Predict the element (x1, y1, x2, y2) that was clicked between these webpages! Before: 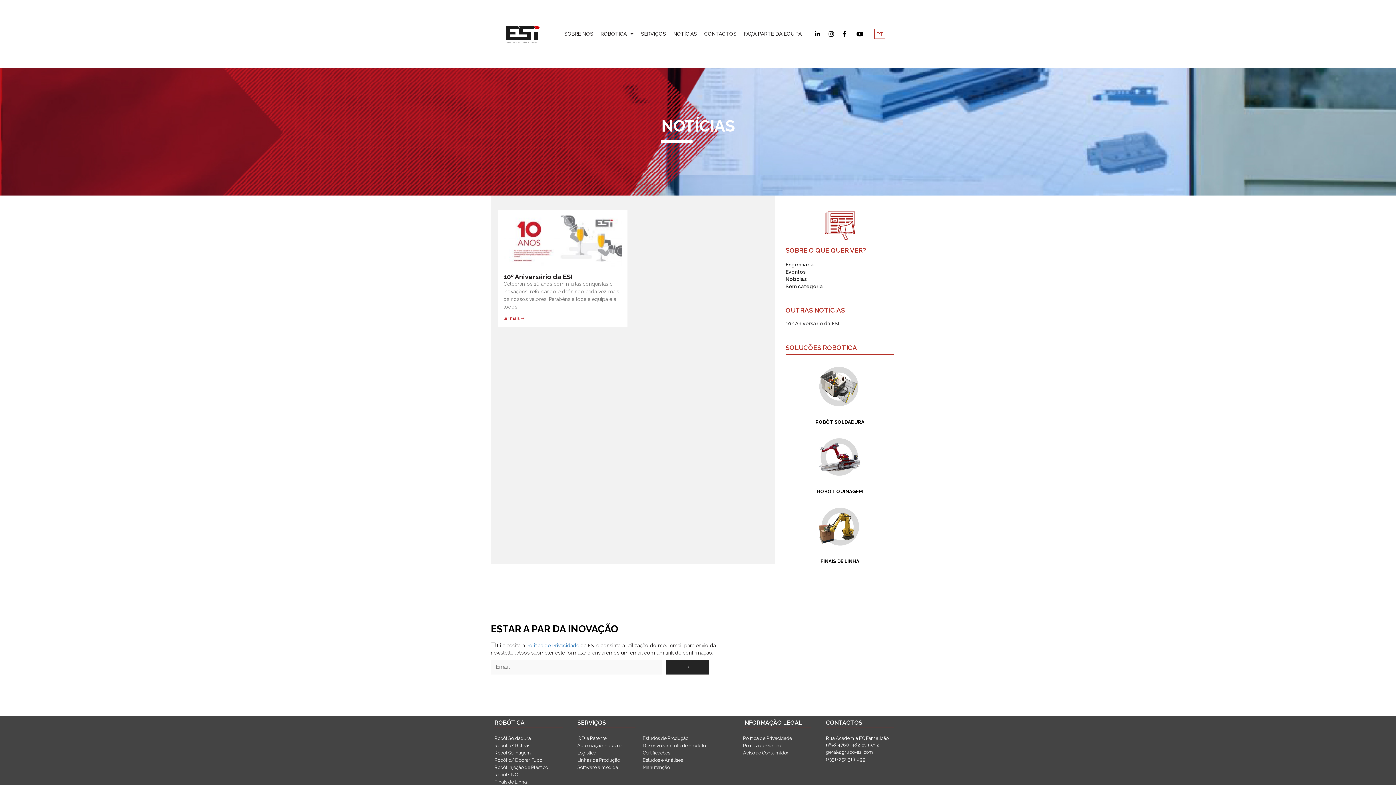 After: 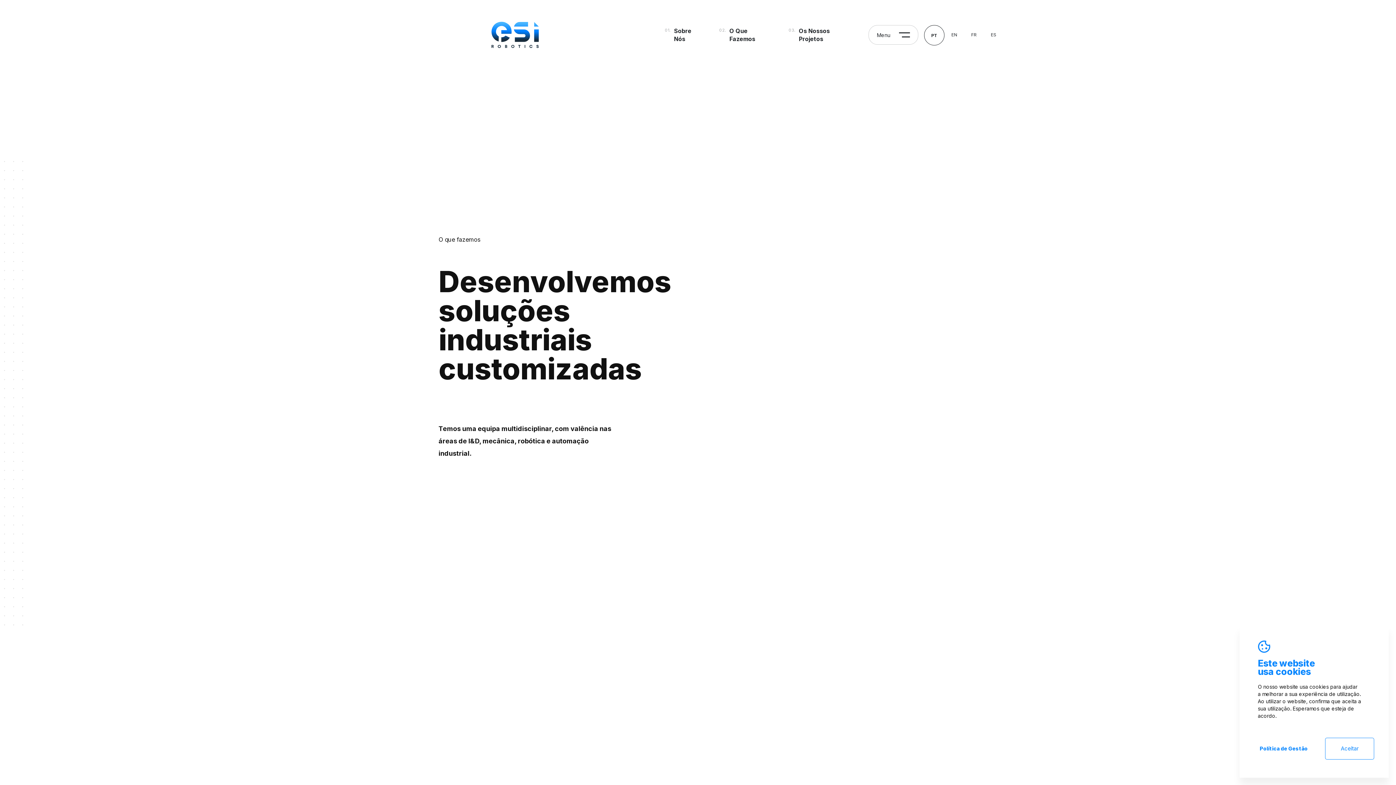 Action: bbox: (642, 757, 735, 763) label: Estudos e Análises